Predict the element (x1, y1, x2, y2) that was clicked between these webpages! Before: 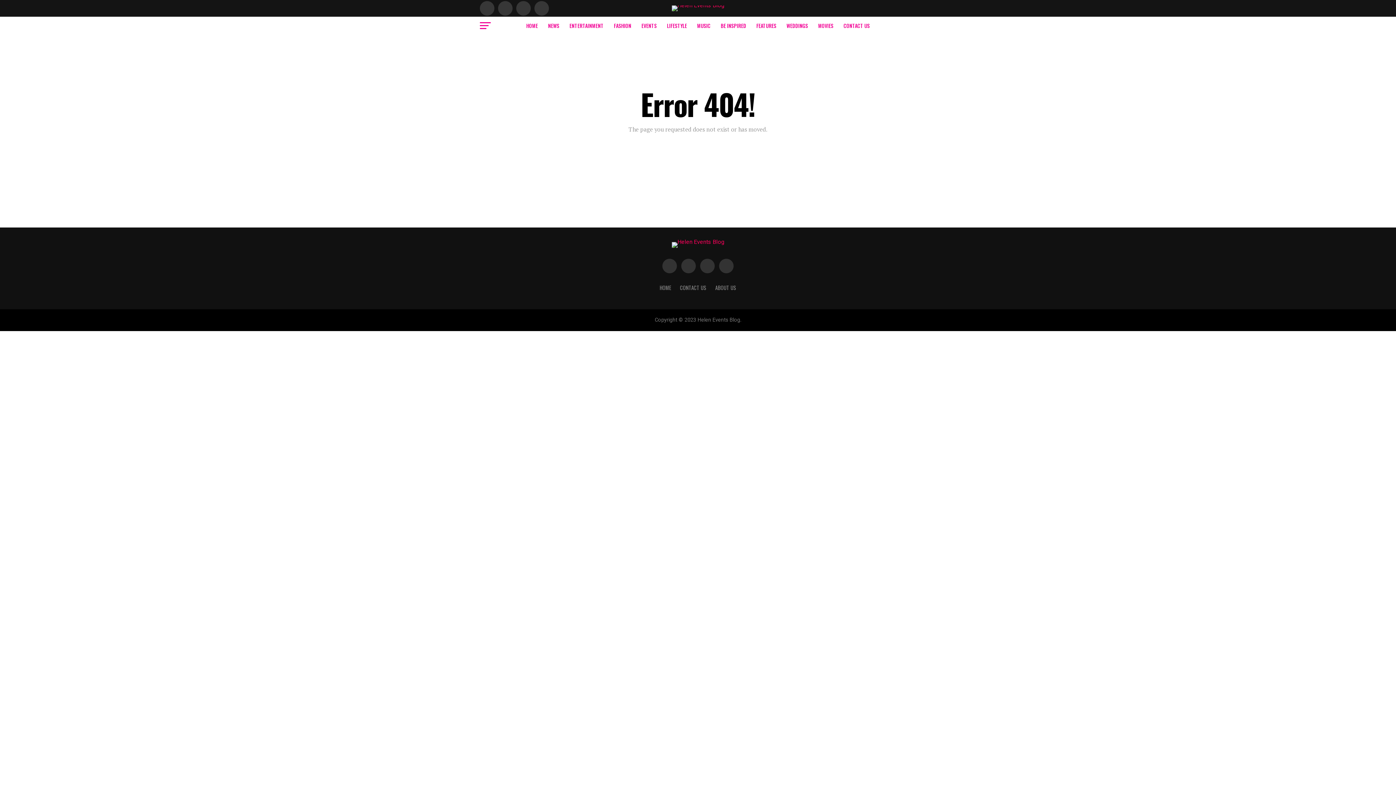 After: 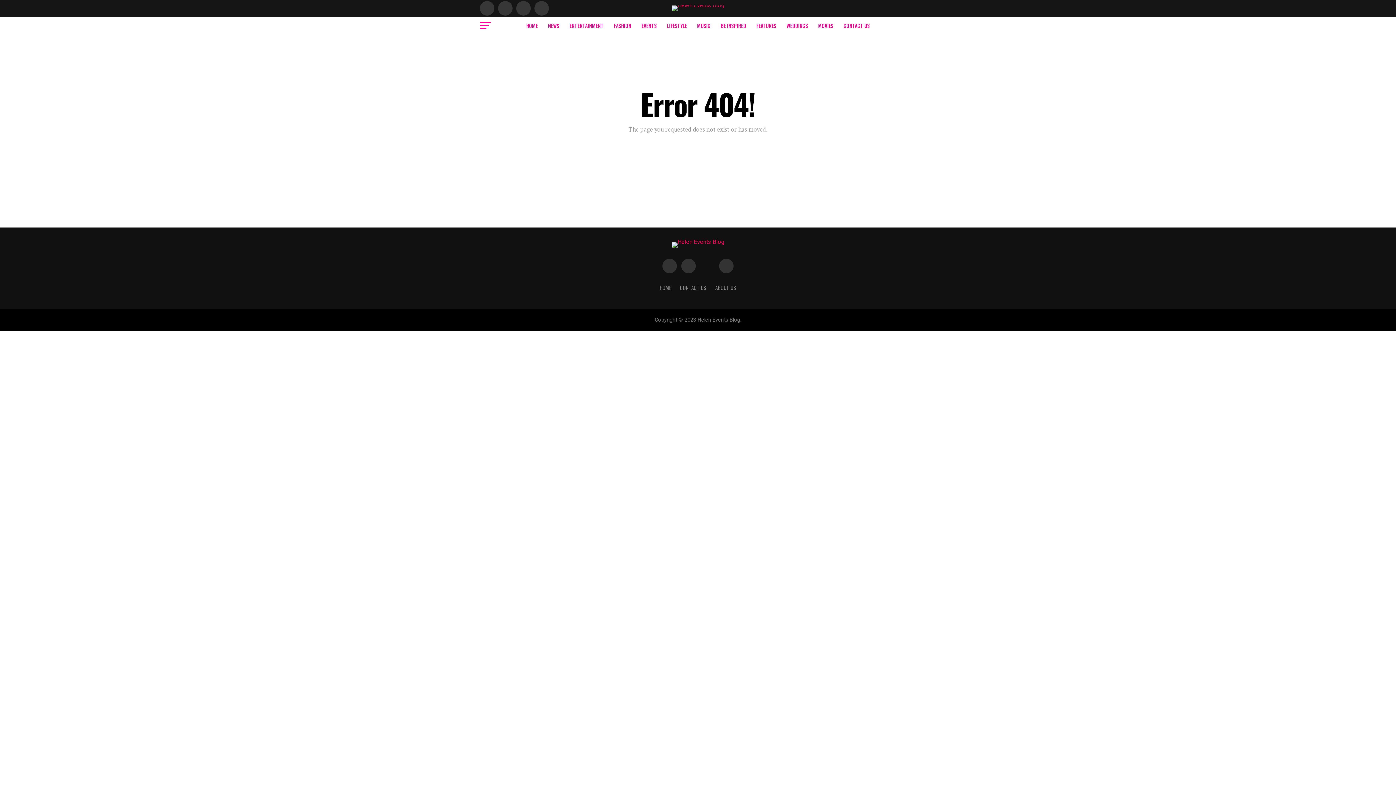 Action: bbox: (700, 258, 714, 273)